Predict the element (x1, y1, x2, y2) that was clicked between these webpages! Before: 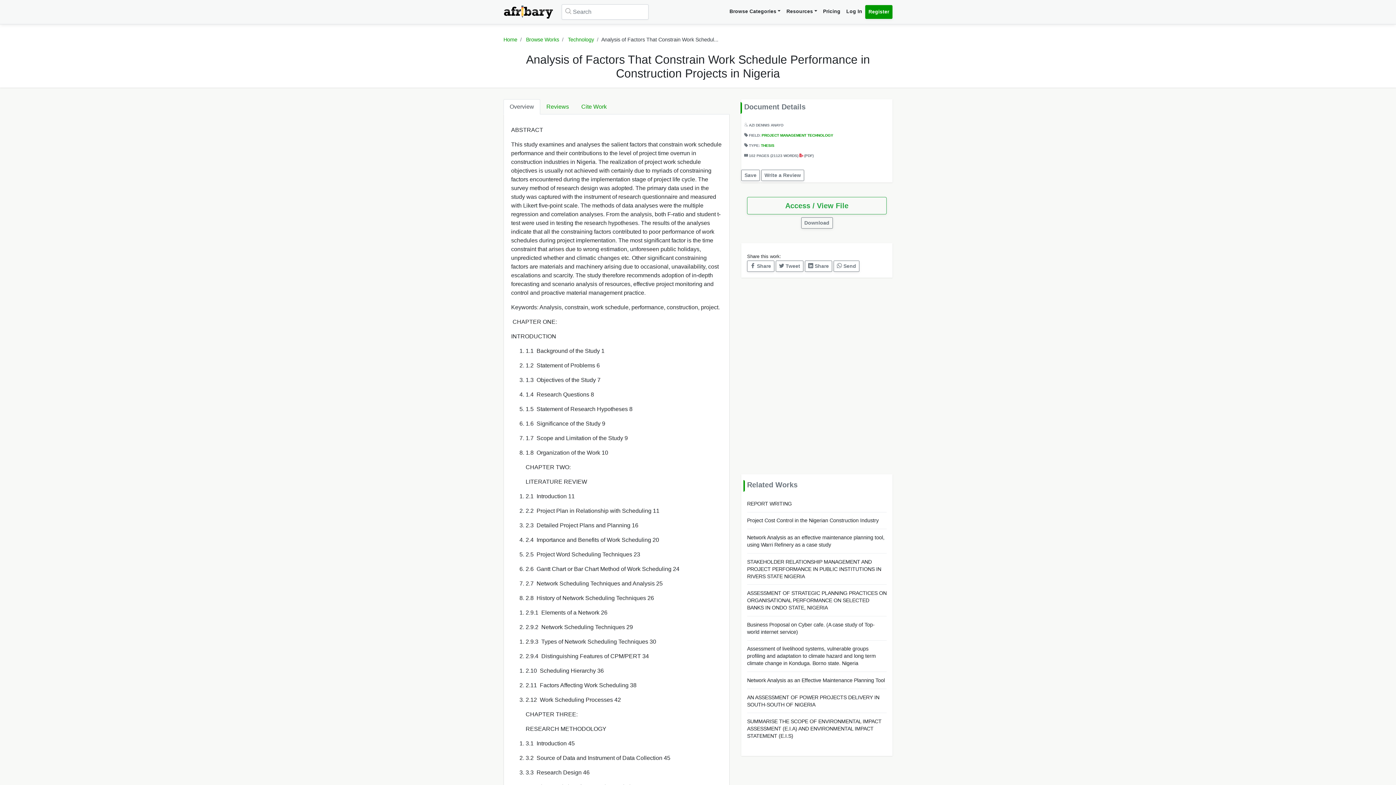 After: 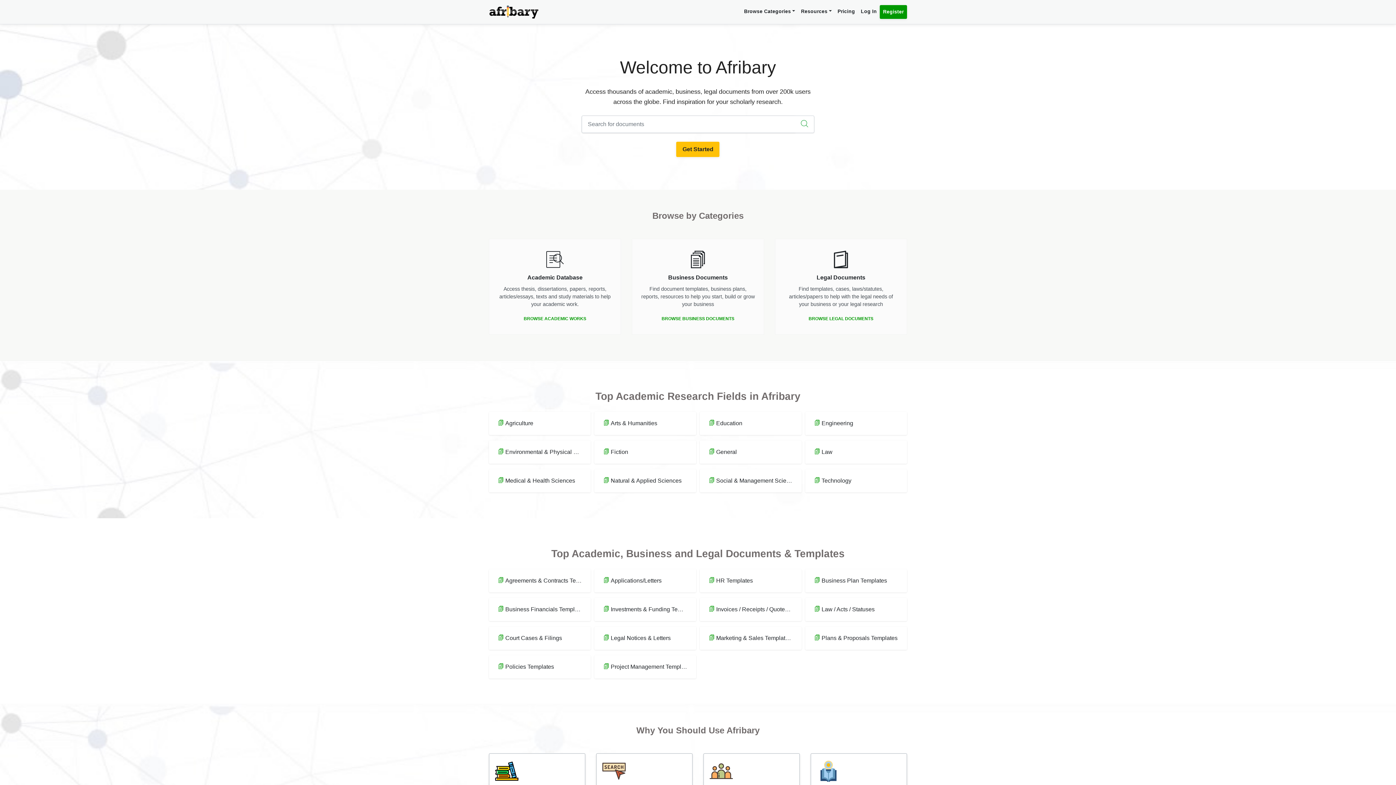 Action: bbox: (503, 2, 553, 21)